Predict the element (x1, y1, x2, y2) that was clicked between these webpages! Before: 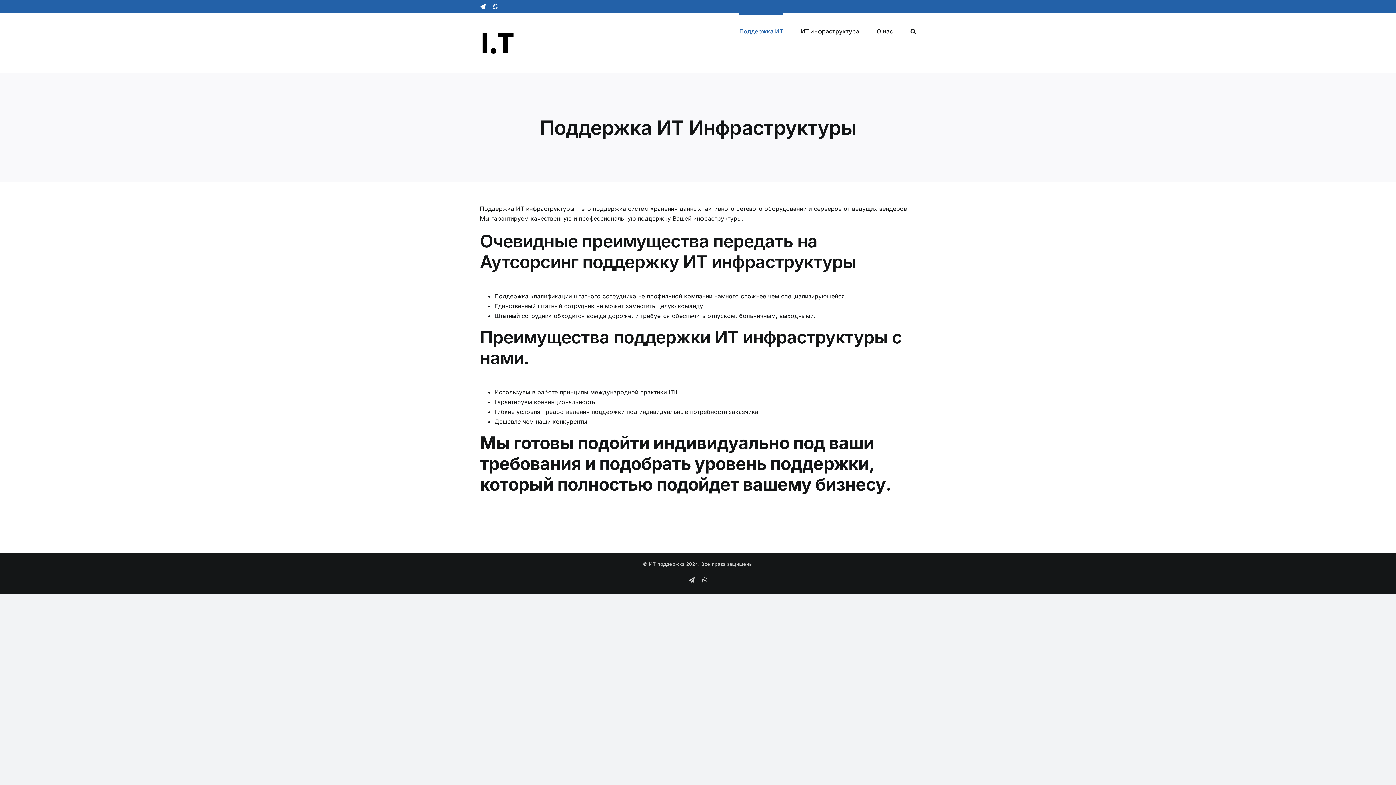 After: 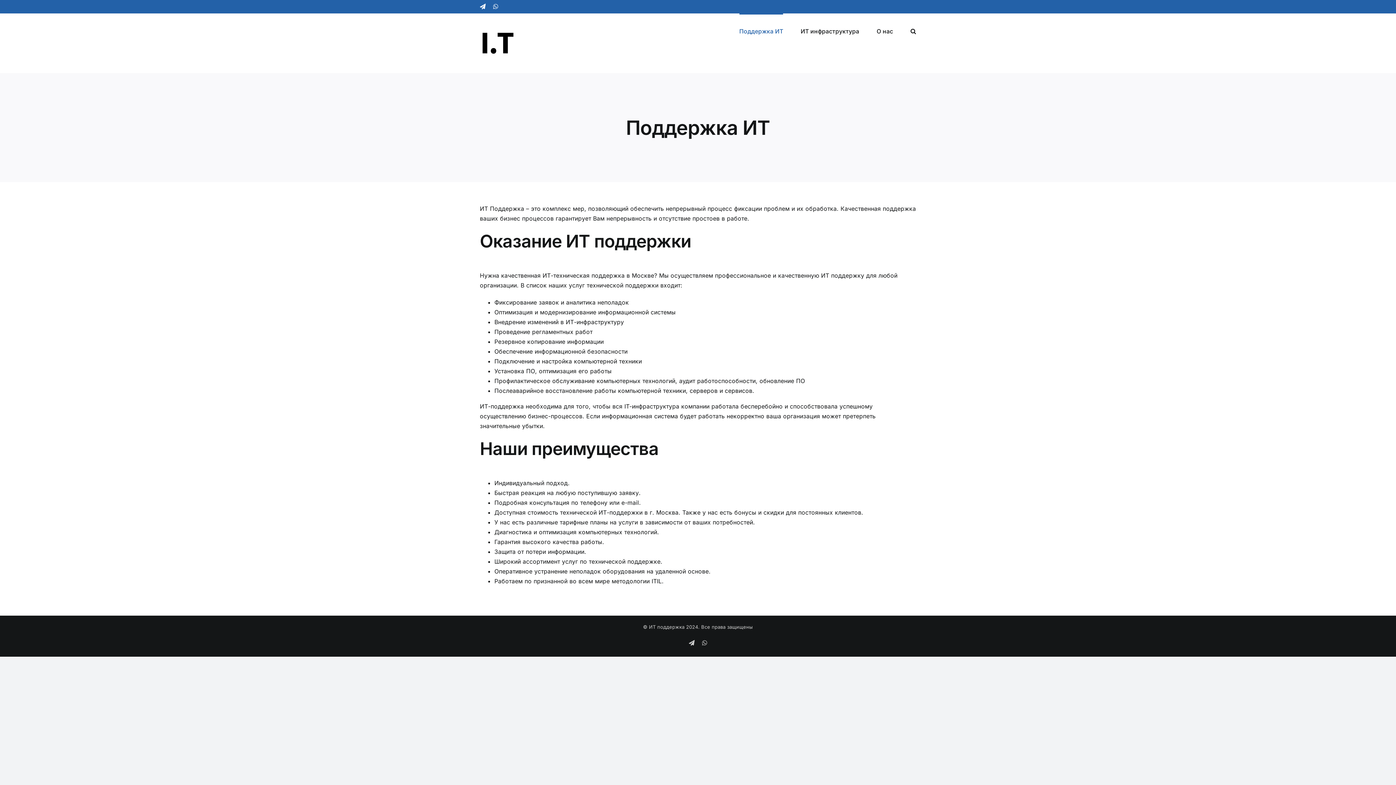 Action: label: Поддержка ИТ bbox: (739, 13, 783, 47)